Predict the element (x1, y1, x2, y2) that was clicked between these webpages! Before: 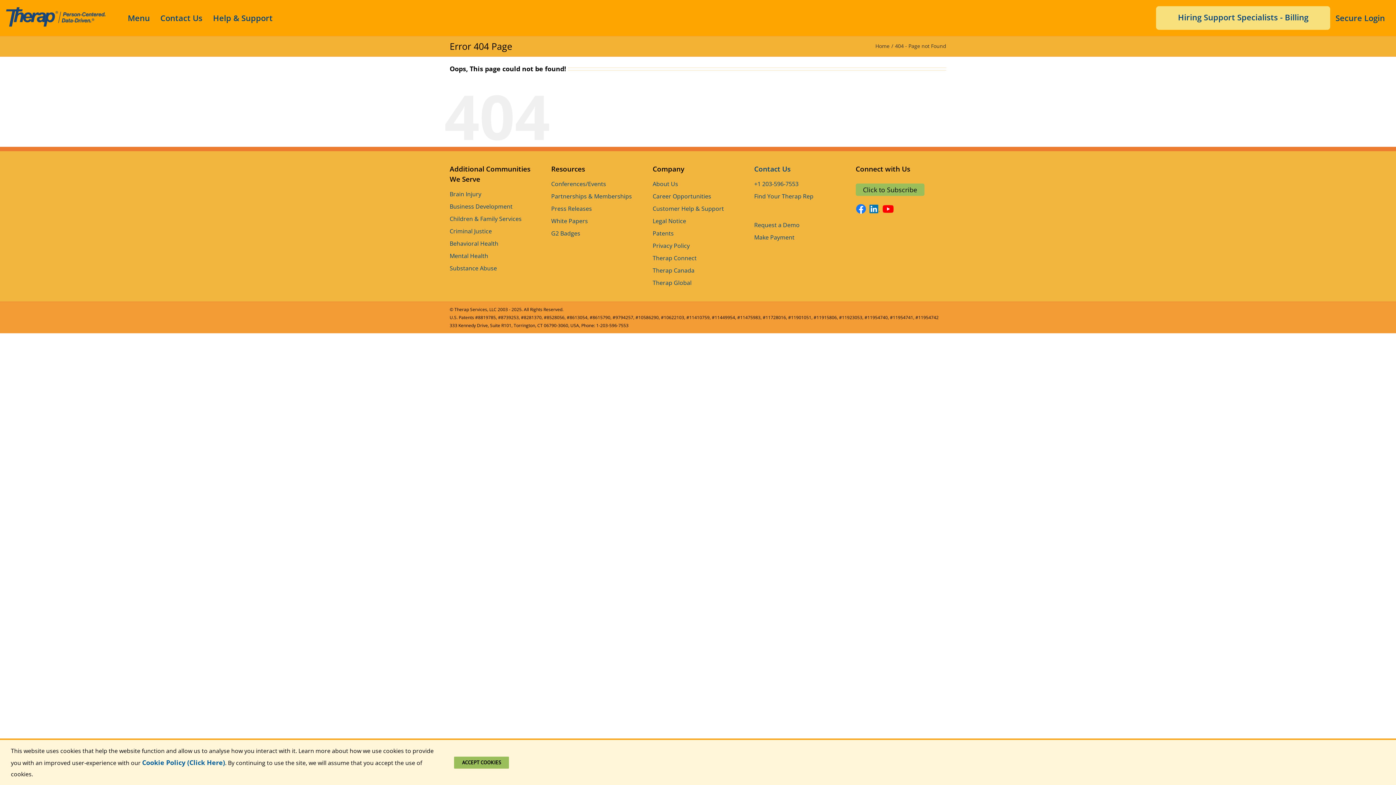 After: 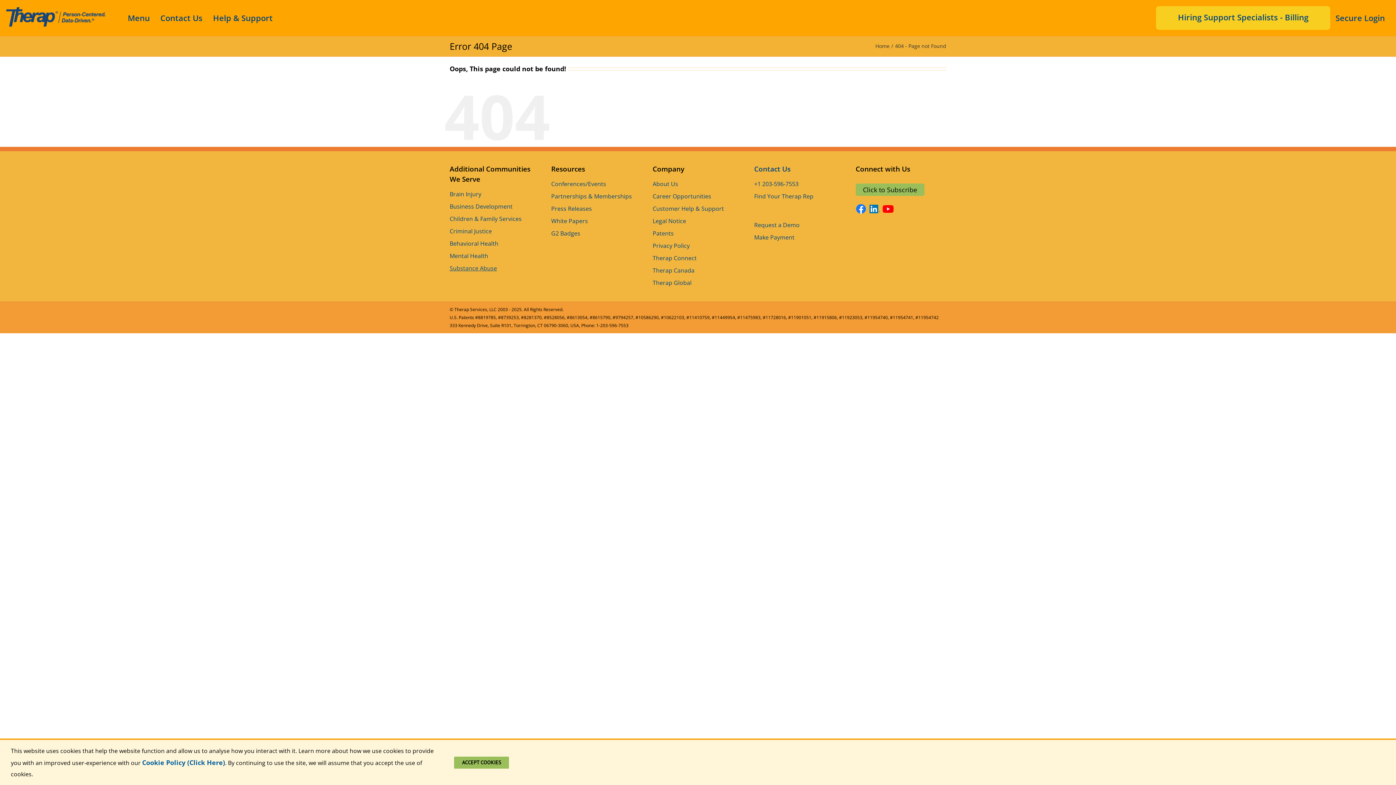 Action: bbox: (449, 262, 540, 274) label: Substance Abuse